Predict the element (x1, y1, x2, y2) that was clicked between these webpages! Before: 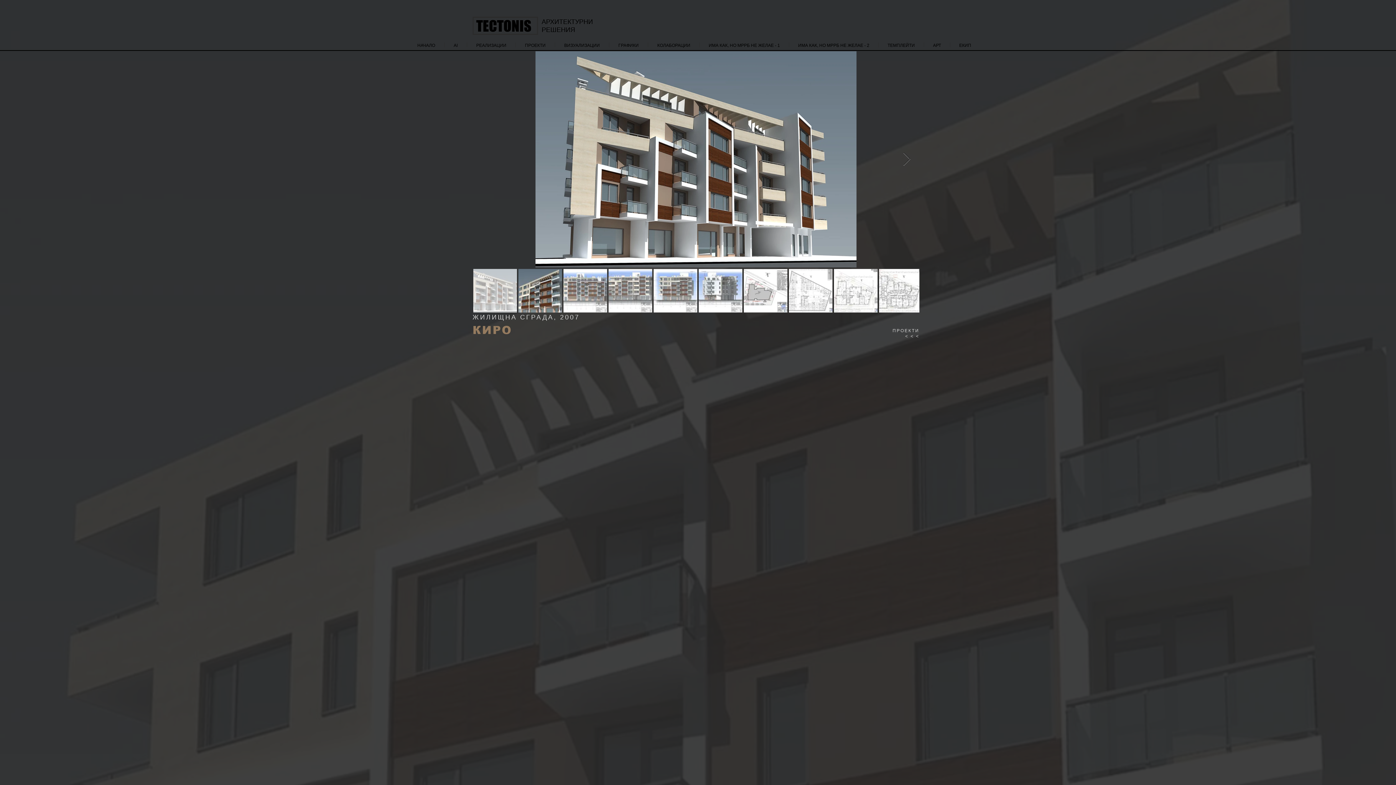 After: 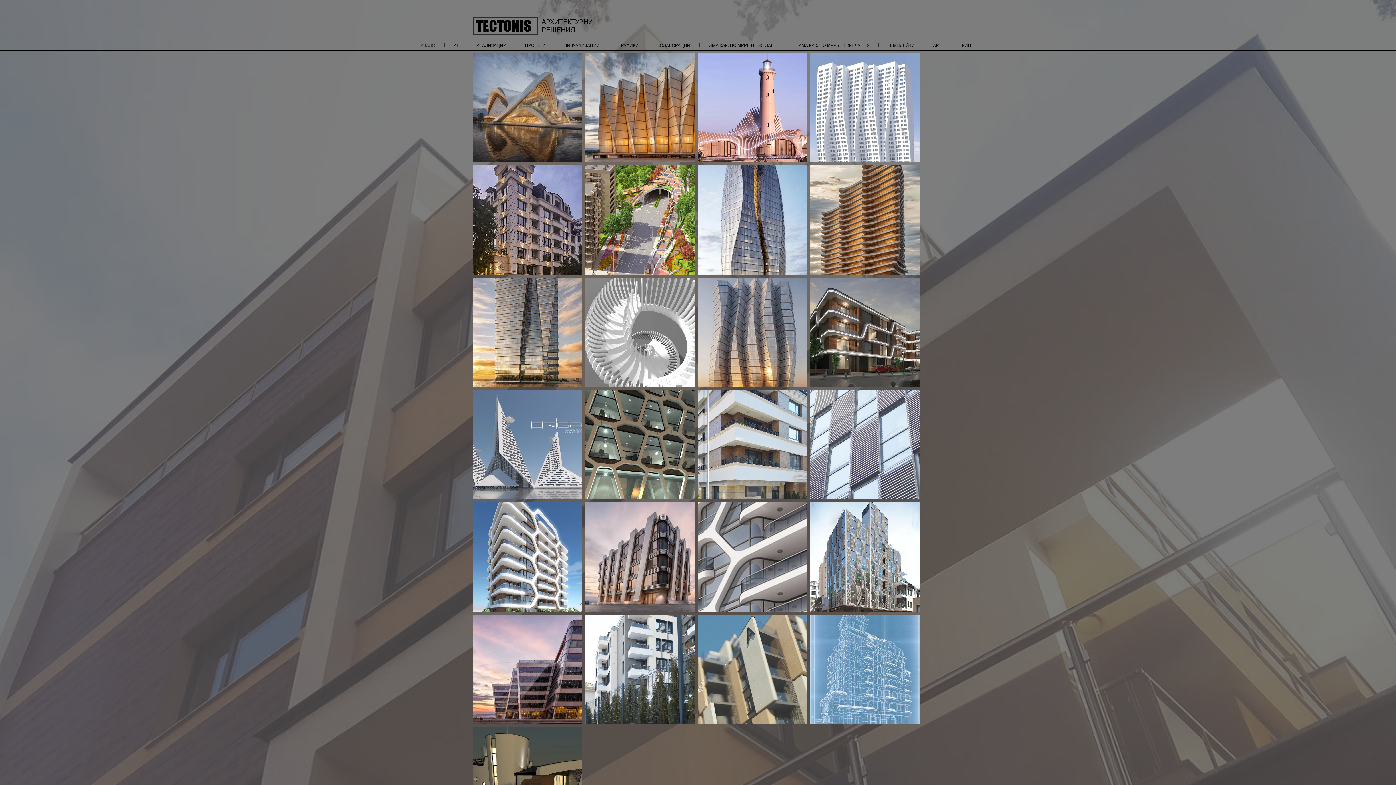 Action: bbox: (892, 328, 919, 333) label: ПРОЕКТИ